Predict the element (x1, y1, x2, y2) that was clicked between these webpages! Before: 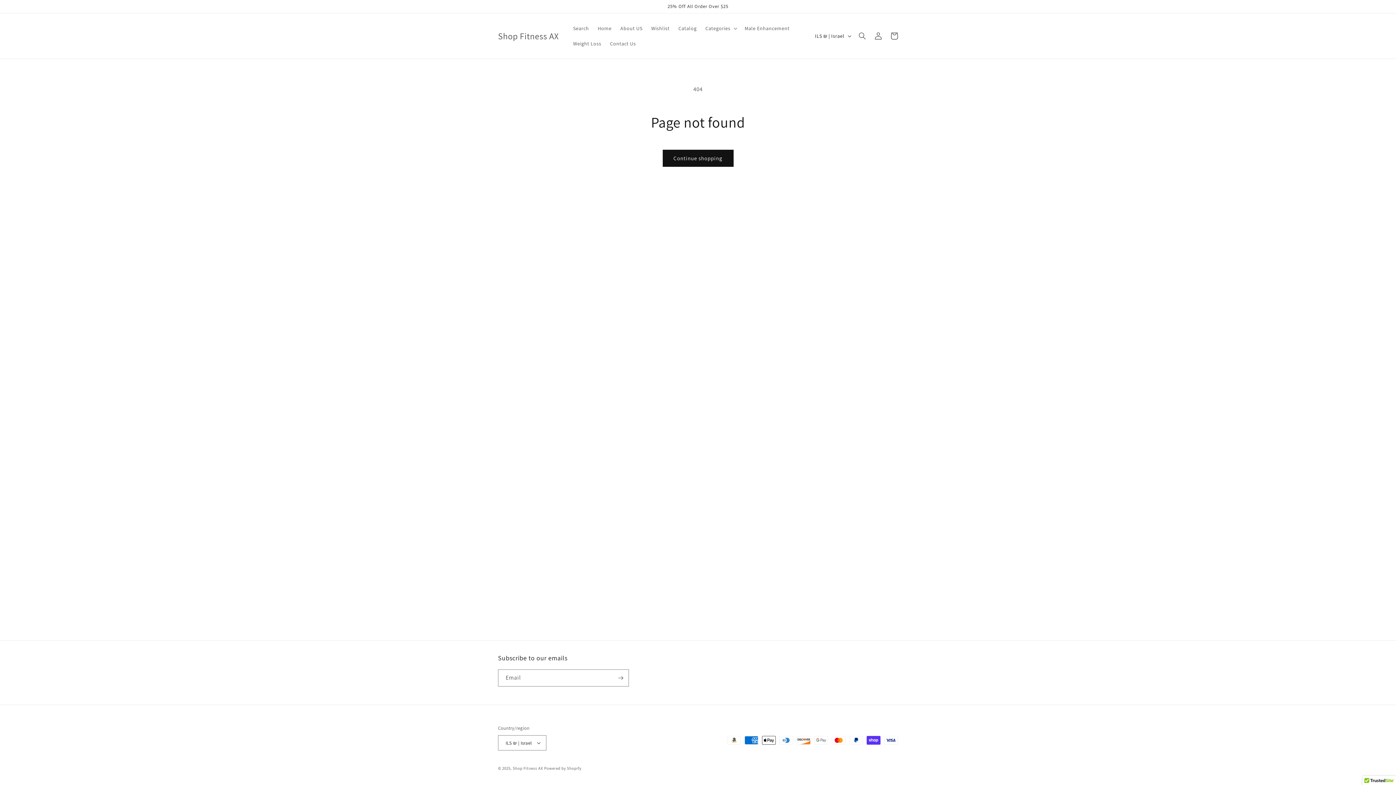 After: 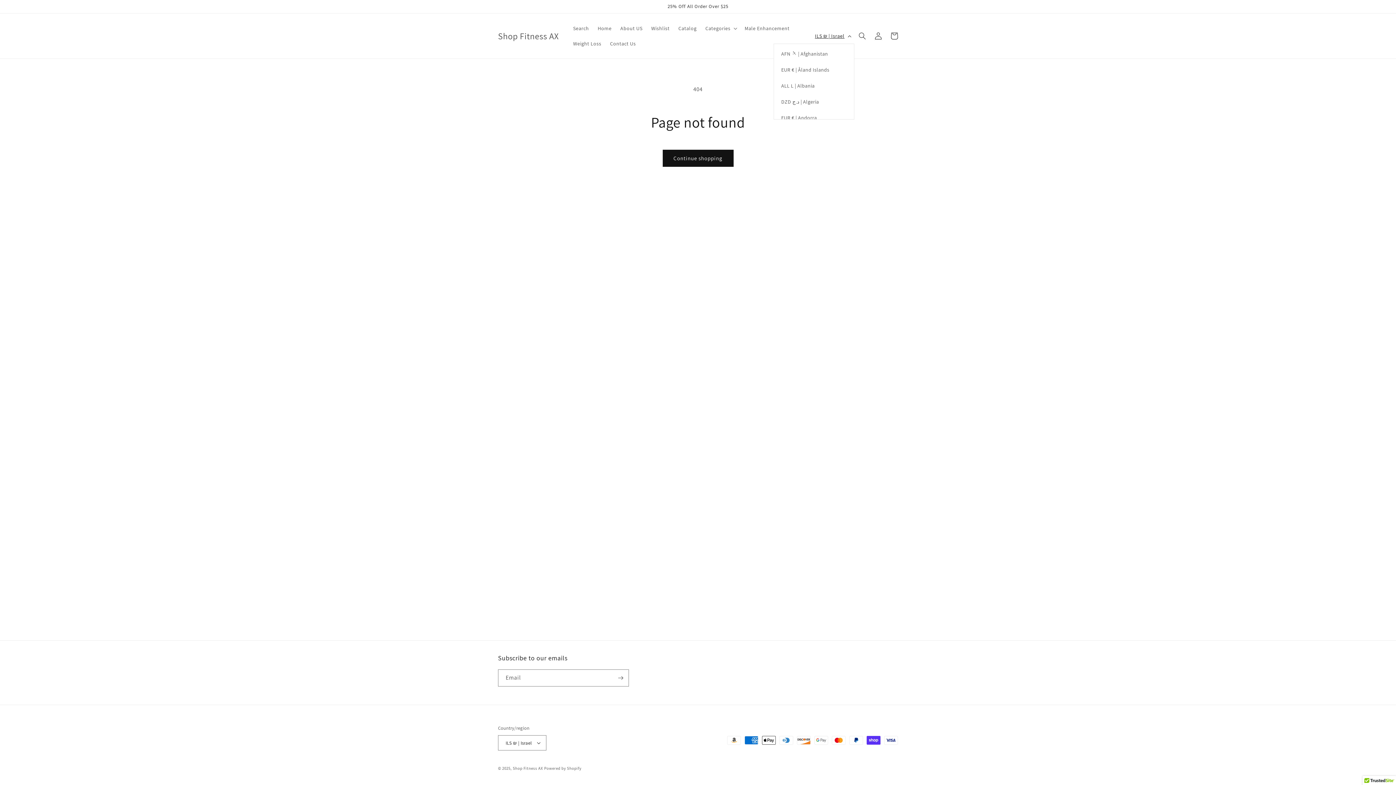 Action: label: ILS ₪ | Israel bbox: (810, 28, 854, 43)